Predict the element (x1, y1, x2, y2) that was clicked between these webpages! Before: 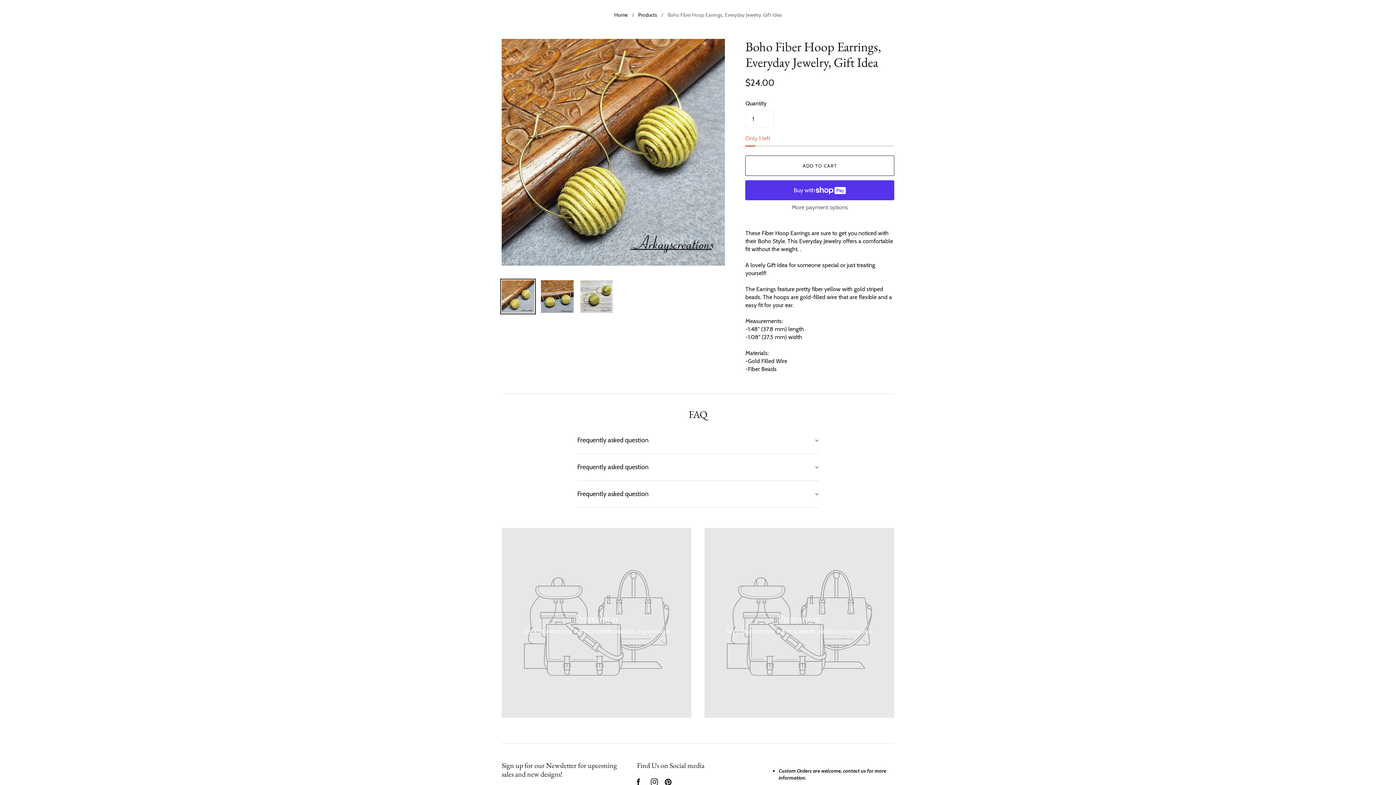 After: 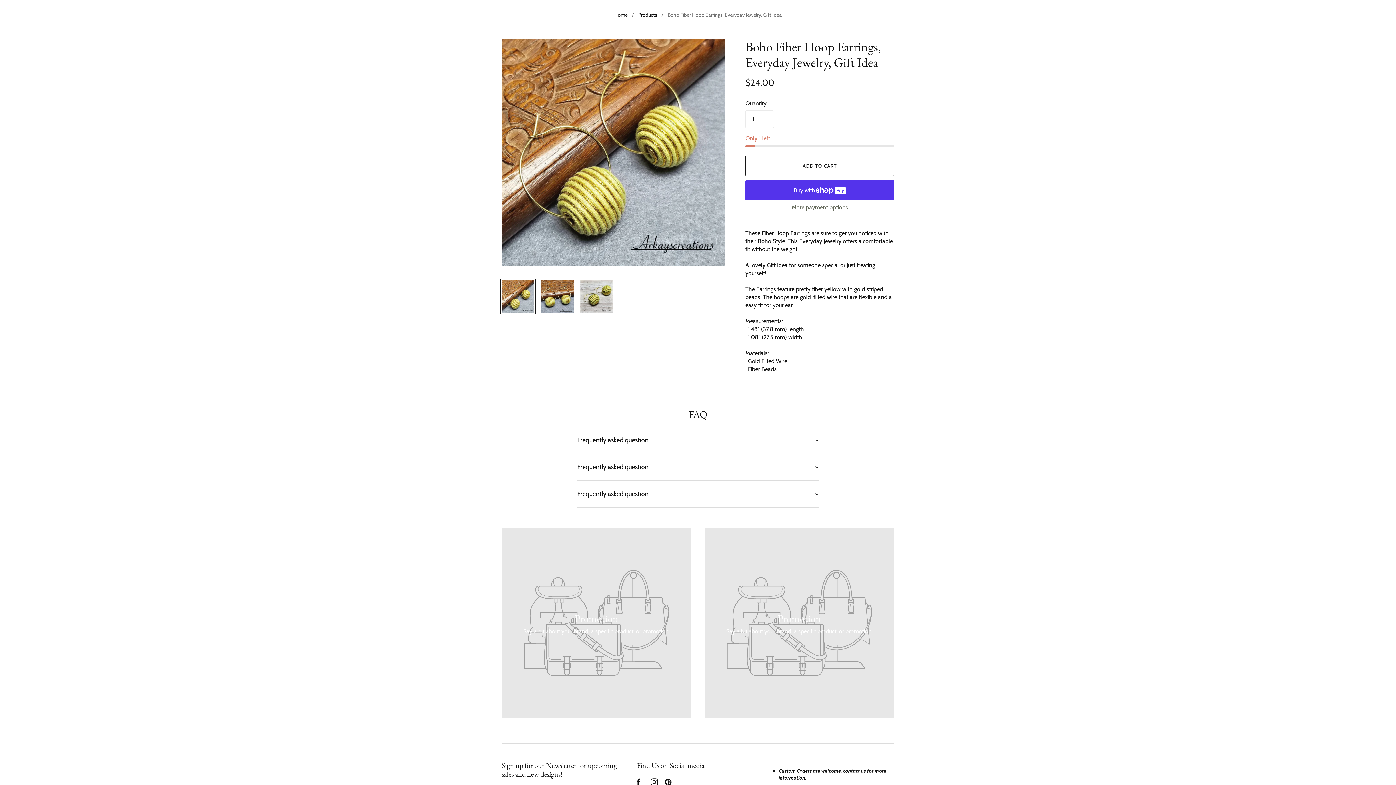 Action: bbox: (501, 280, 534, 312) label: Every day Boho Fiber Hoop Earrings ~ Arkayscreations thumbnail